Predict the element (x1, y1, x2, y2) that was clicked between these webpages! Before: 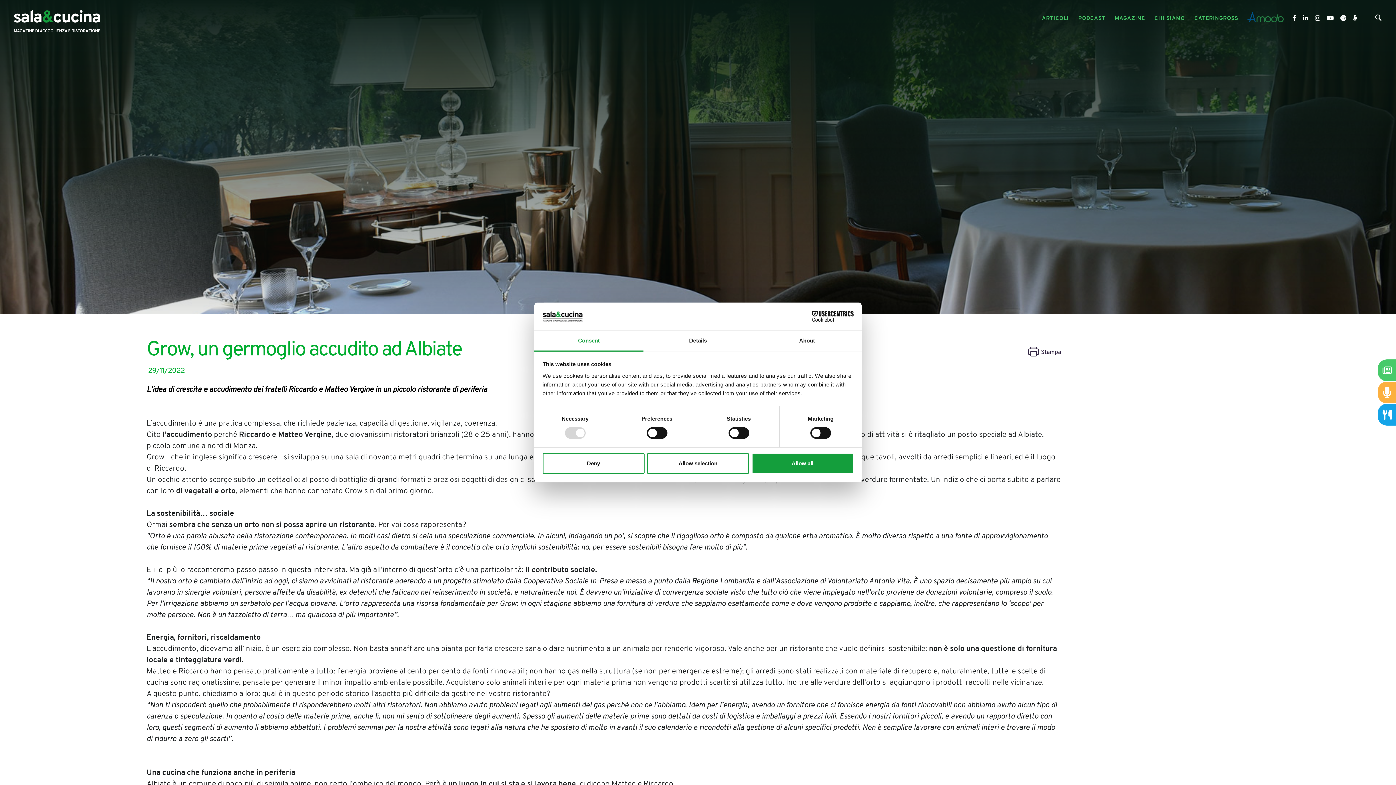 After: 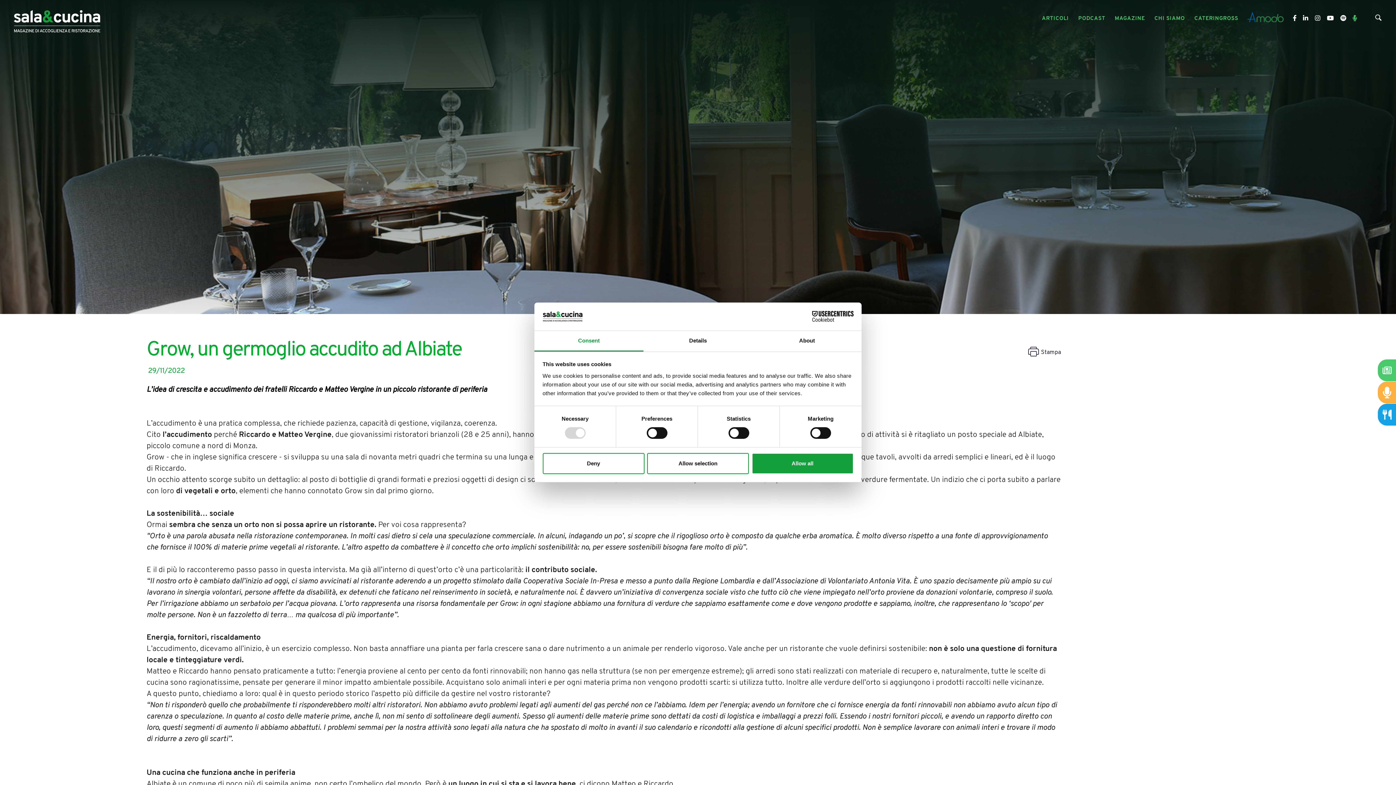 Action: bbox: (1353, 15, 1357, 21)